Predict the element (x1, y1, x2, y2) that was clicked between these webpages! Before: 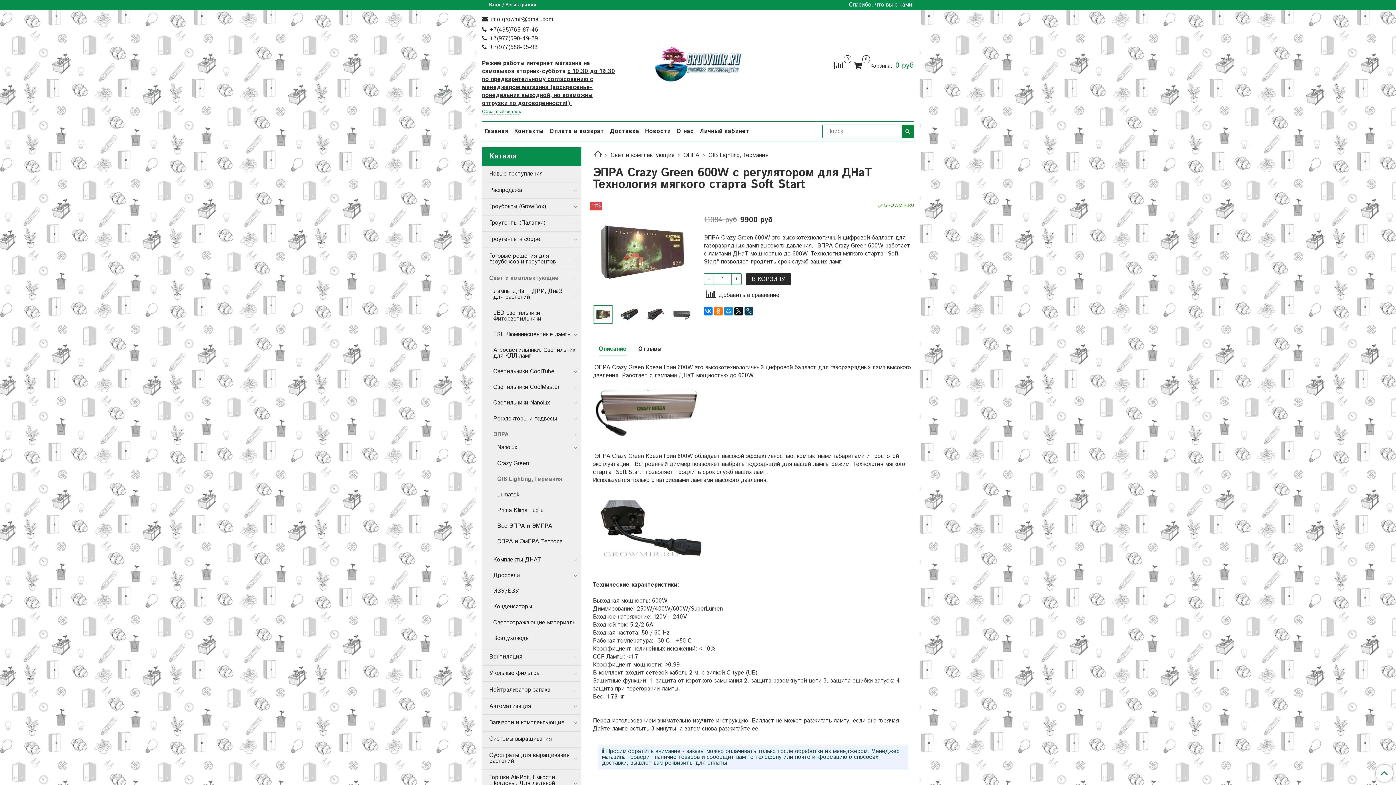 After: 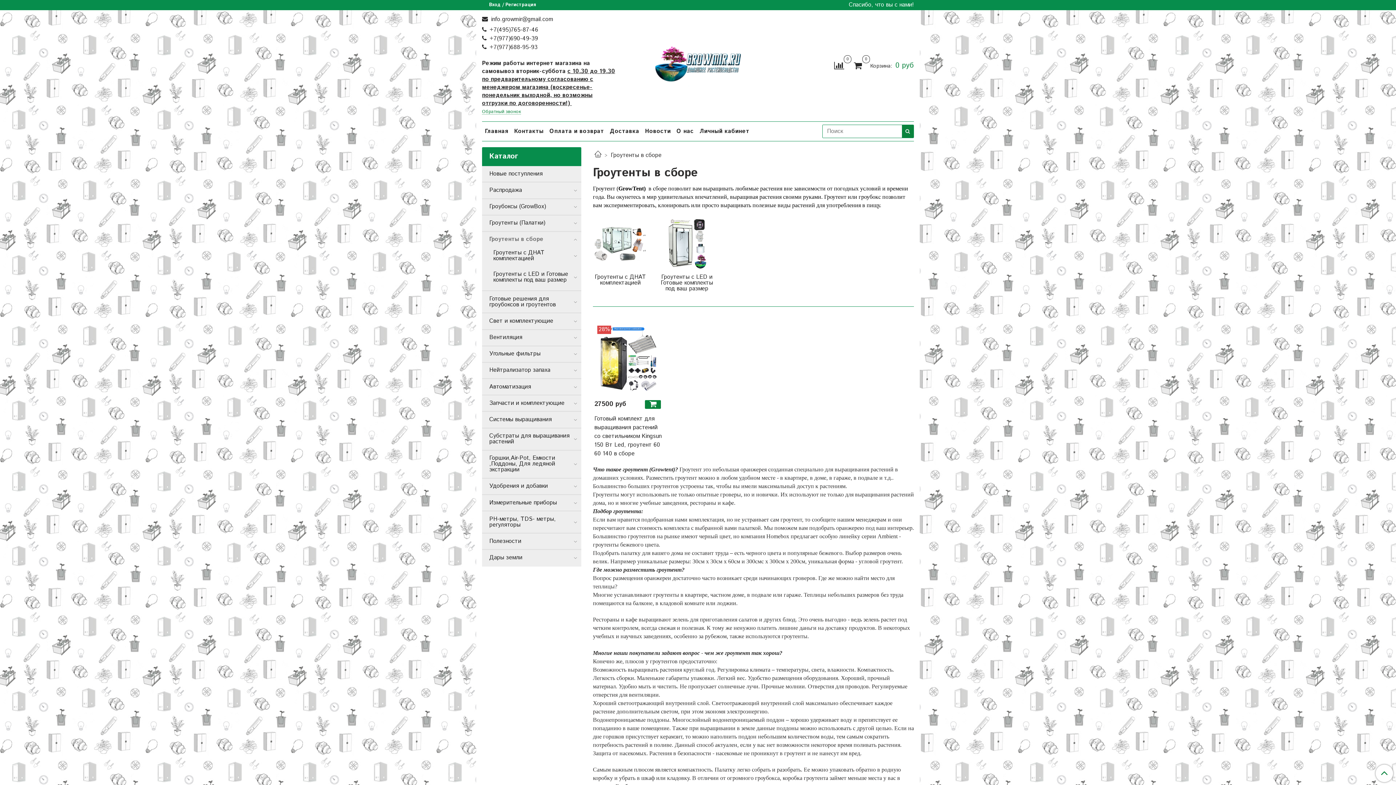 Action: label: Гроутенты в сборе bbox: (489, 234, 572, 245)